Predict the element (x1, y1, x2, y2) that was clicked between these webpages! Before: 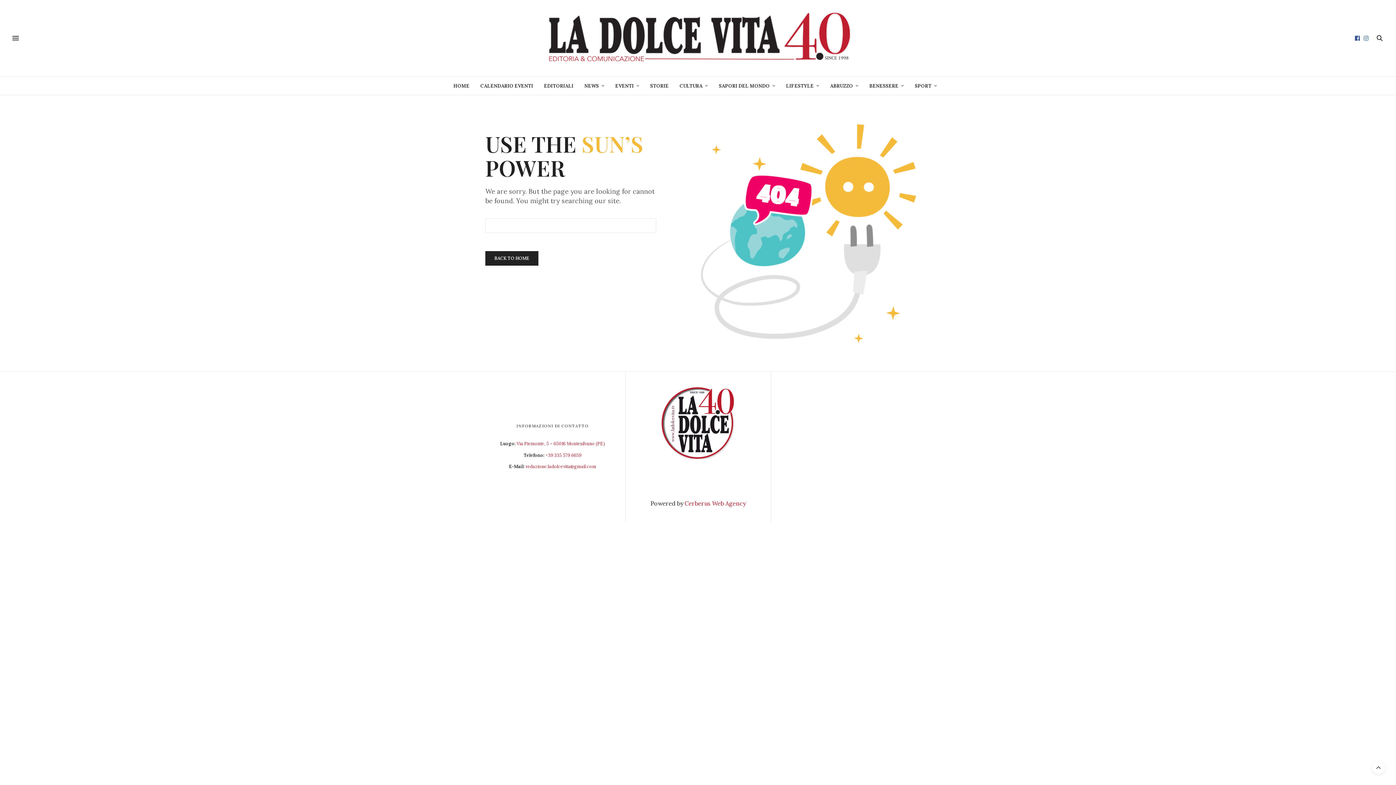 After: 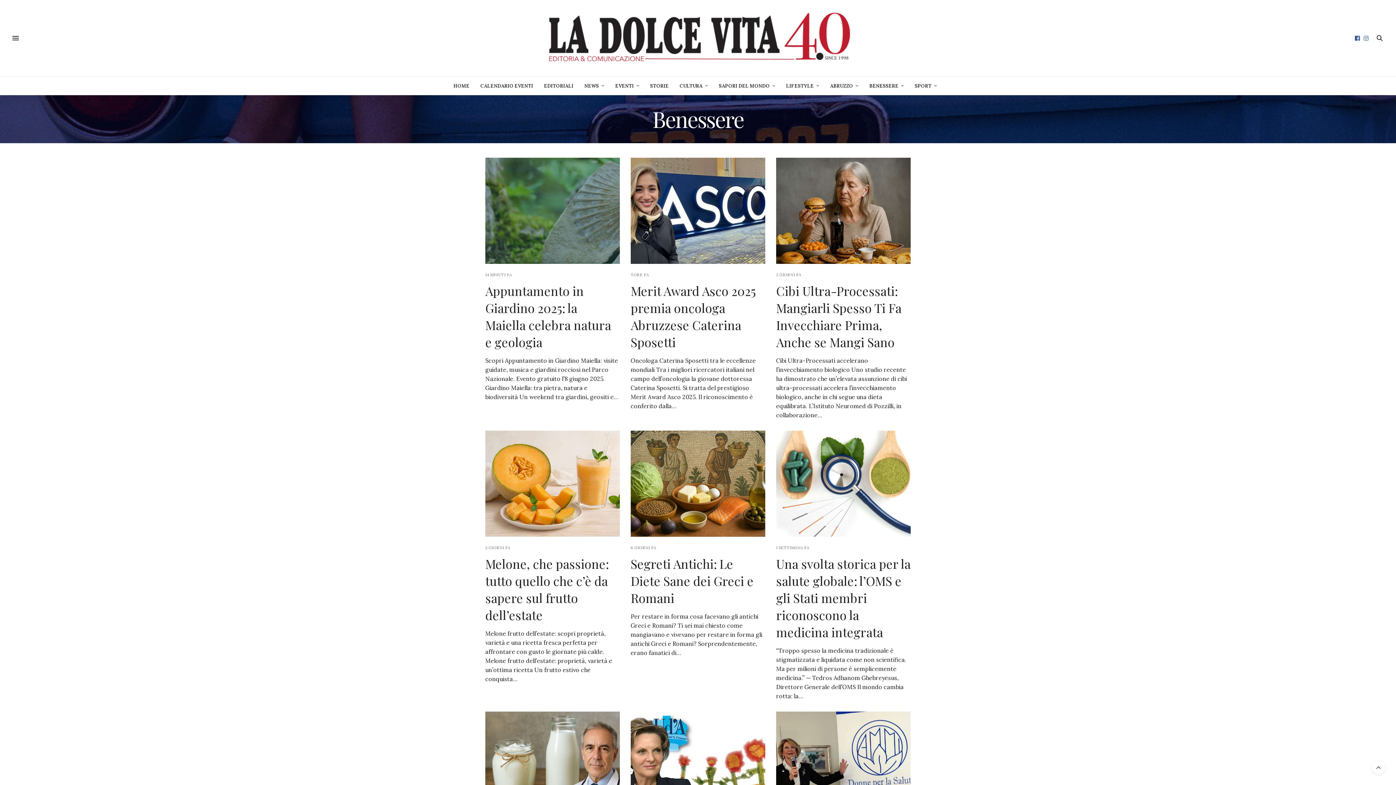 Action: label: BENESSERE bbox: (869, 76, 904, 94)